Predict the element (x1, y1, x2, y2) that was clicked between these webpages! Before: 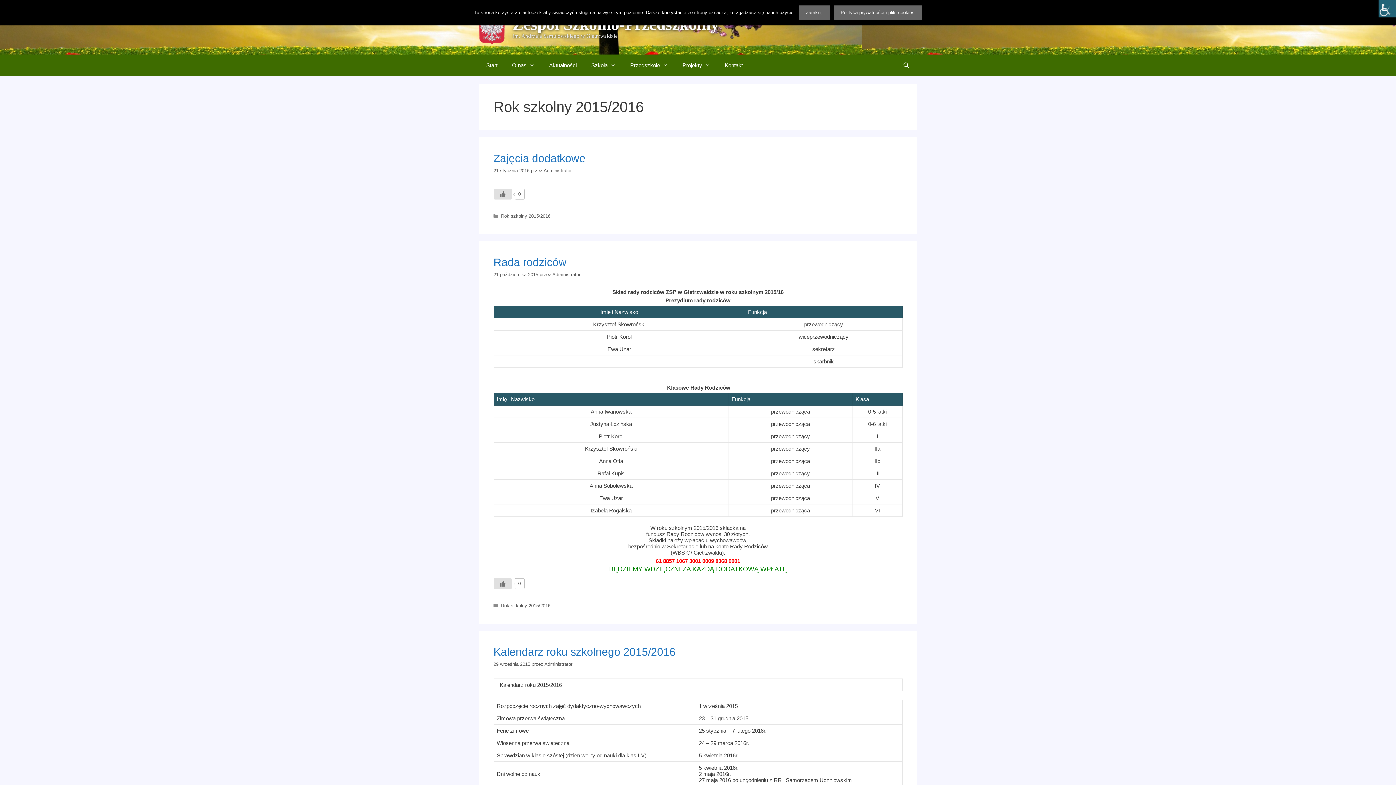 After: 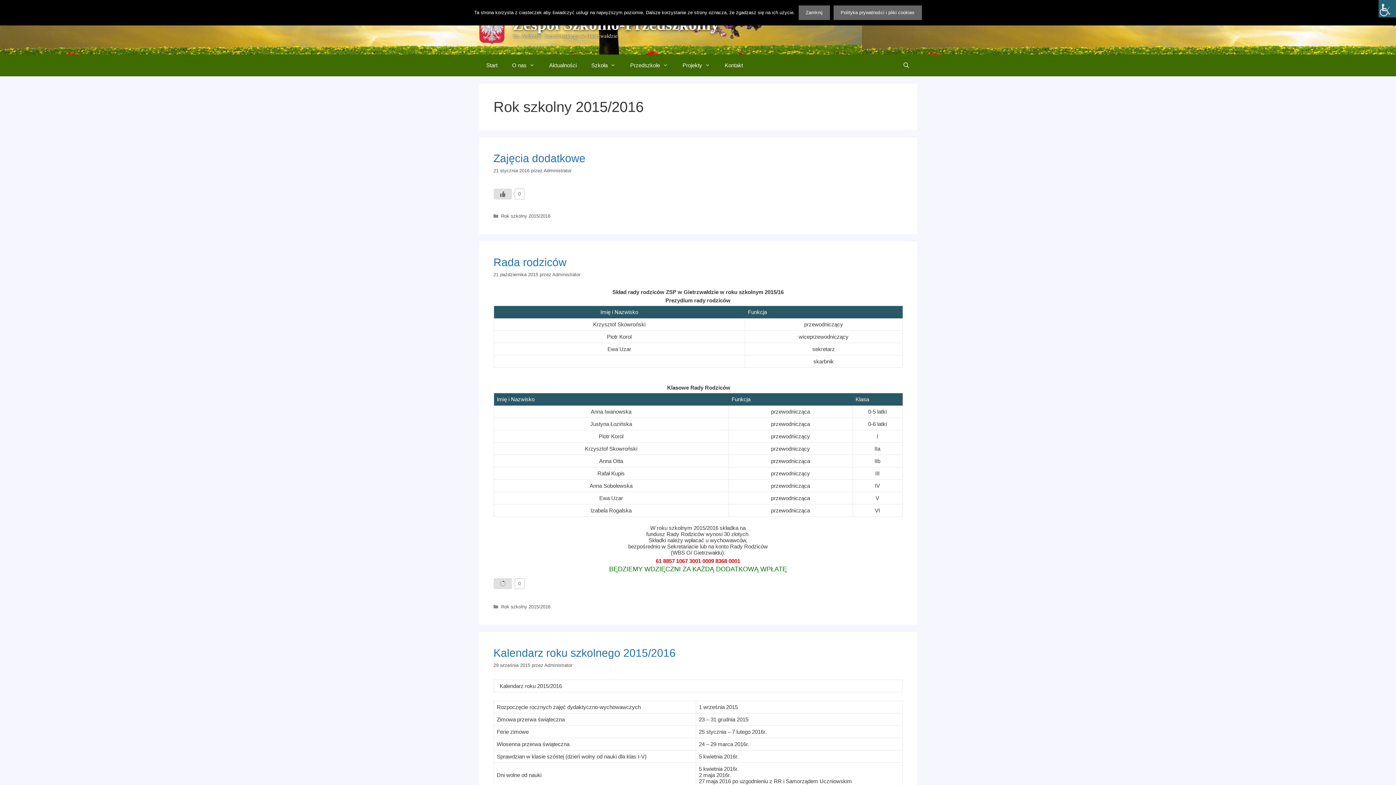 Action: bbox: (493, 578, 511, 589) label: Like Button